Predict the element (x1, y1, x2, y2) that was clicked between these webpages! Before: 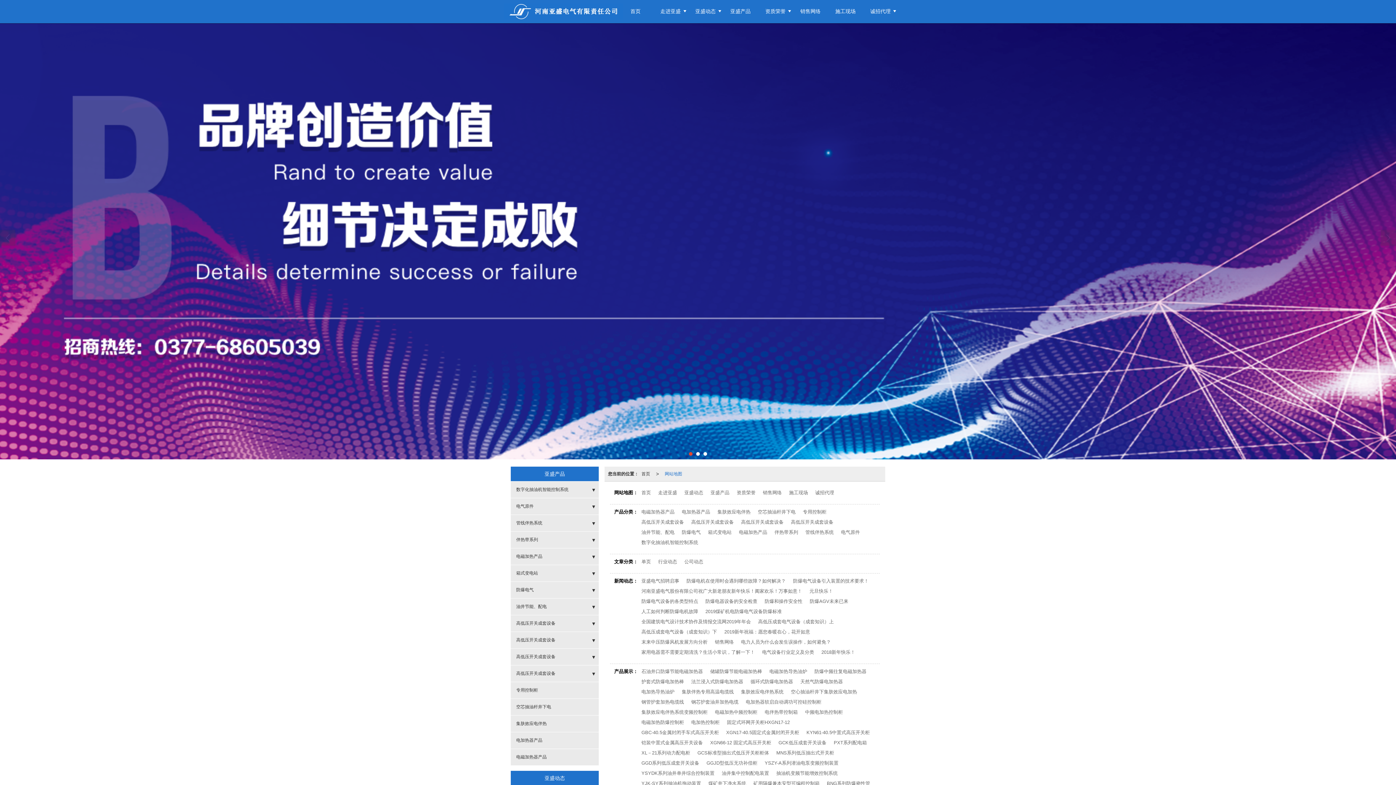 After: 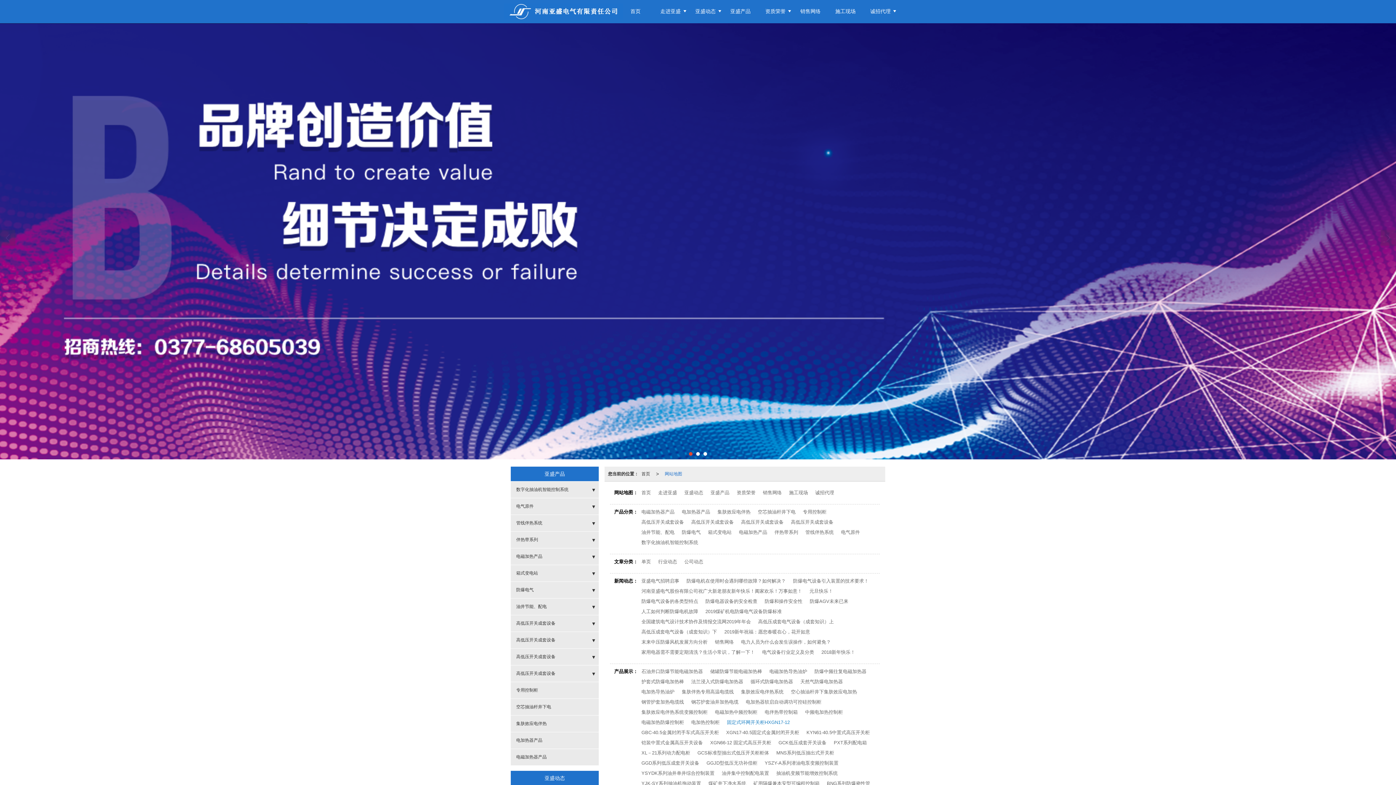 Action: bbox: (727, 719, 790, 726) label: 固定式环网开关柜HXGN17-12